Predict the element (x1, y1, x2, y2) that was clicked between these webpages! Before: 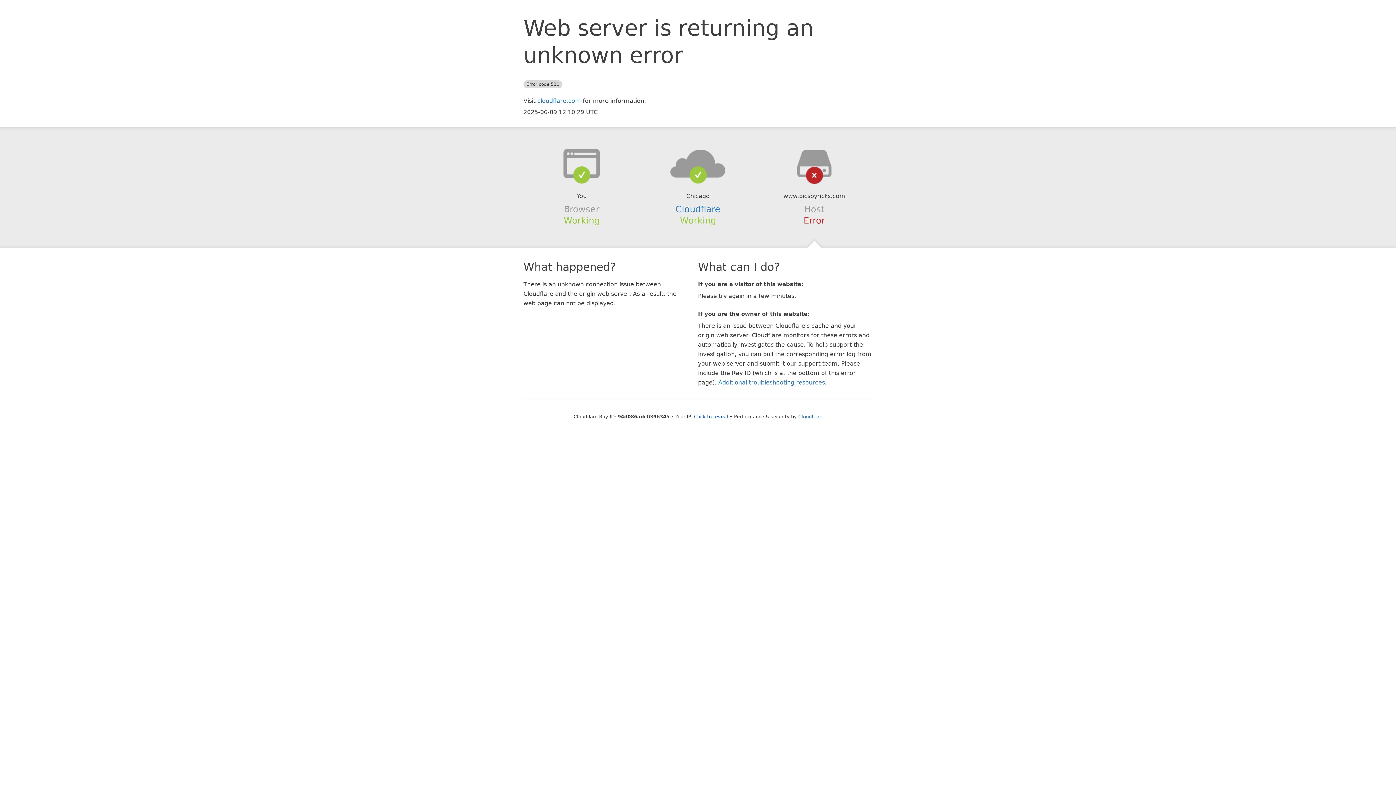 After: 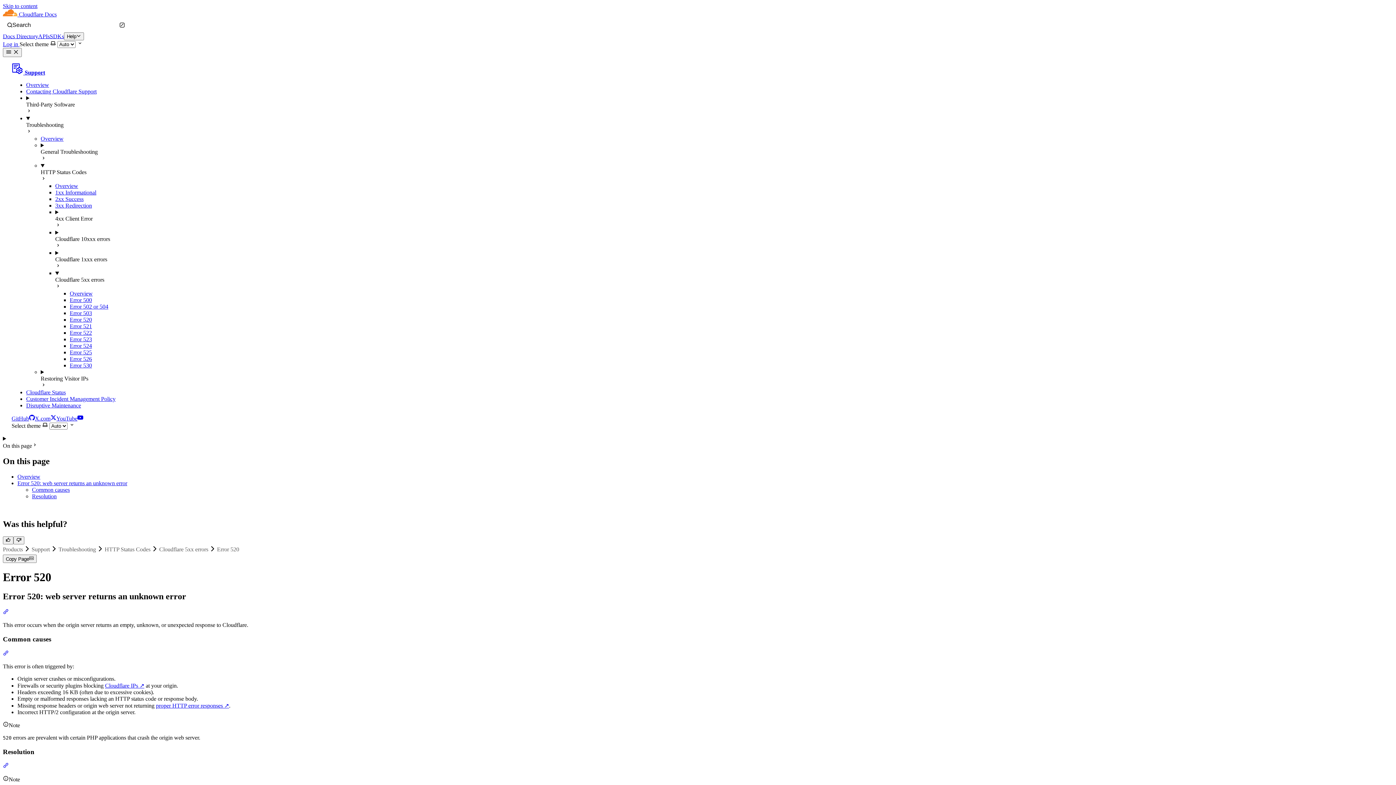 Action: bbox: (718, 379, 825, 386) label: Additional troubleshooting resources